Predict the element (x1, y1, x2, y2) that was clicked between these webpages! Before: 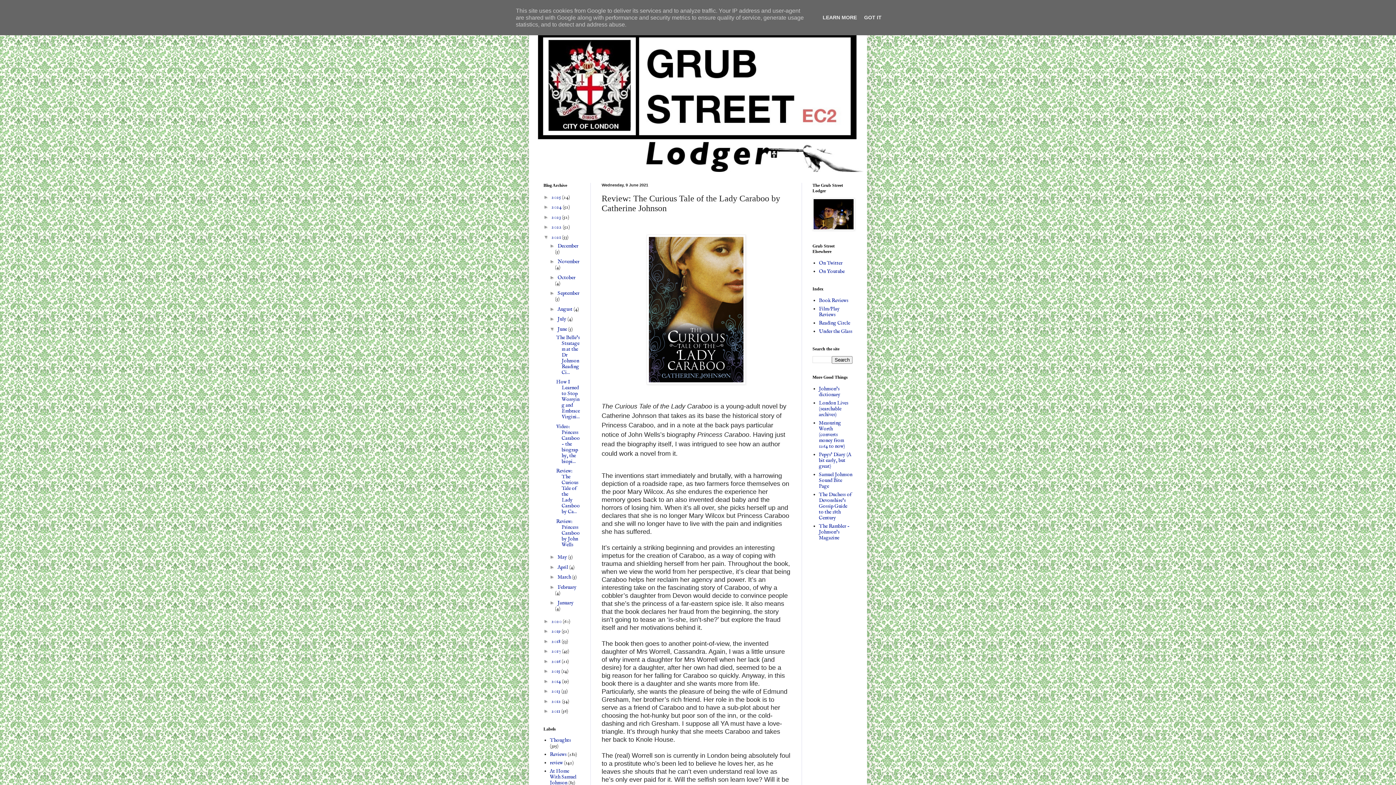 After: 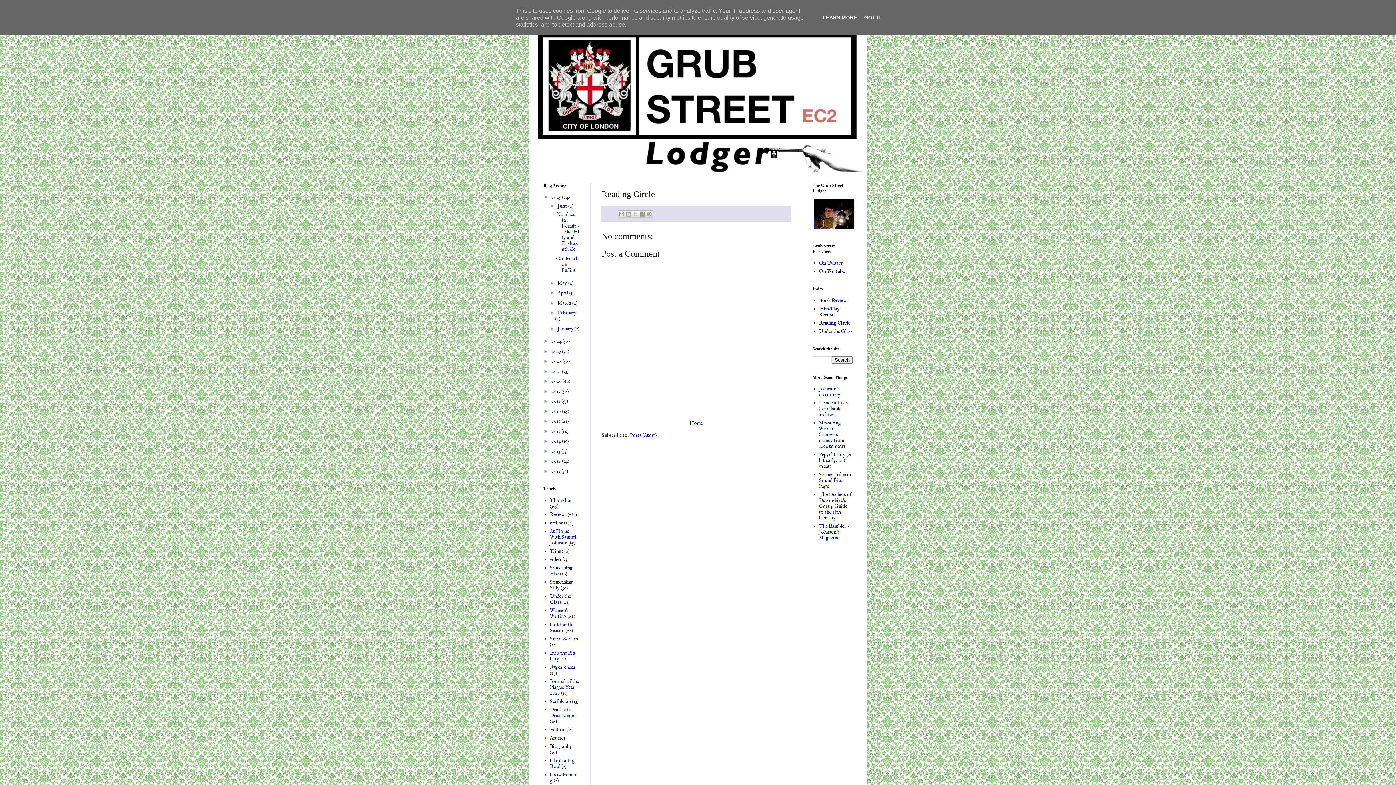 Action: label: Reading Circle bbox: (819, 319, 850, 326)